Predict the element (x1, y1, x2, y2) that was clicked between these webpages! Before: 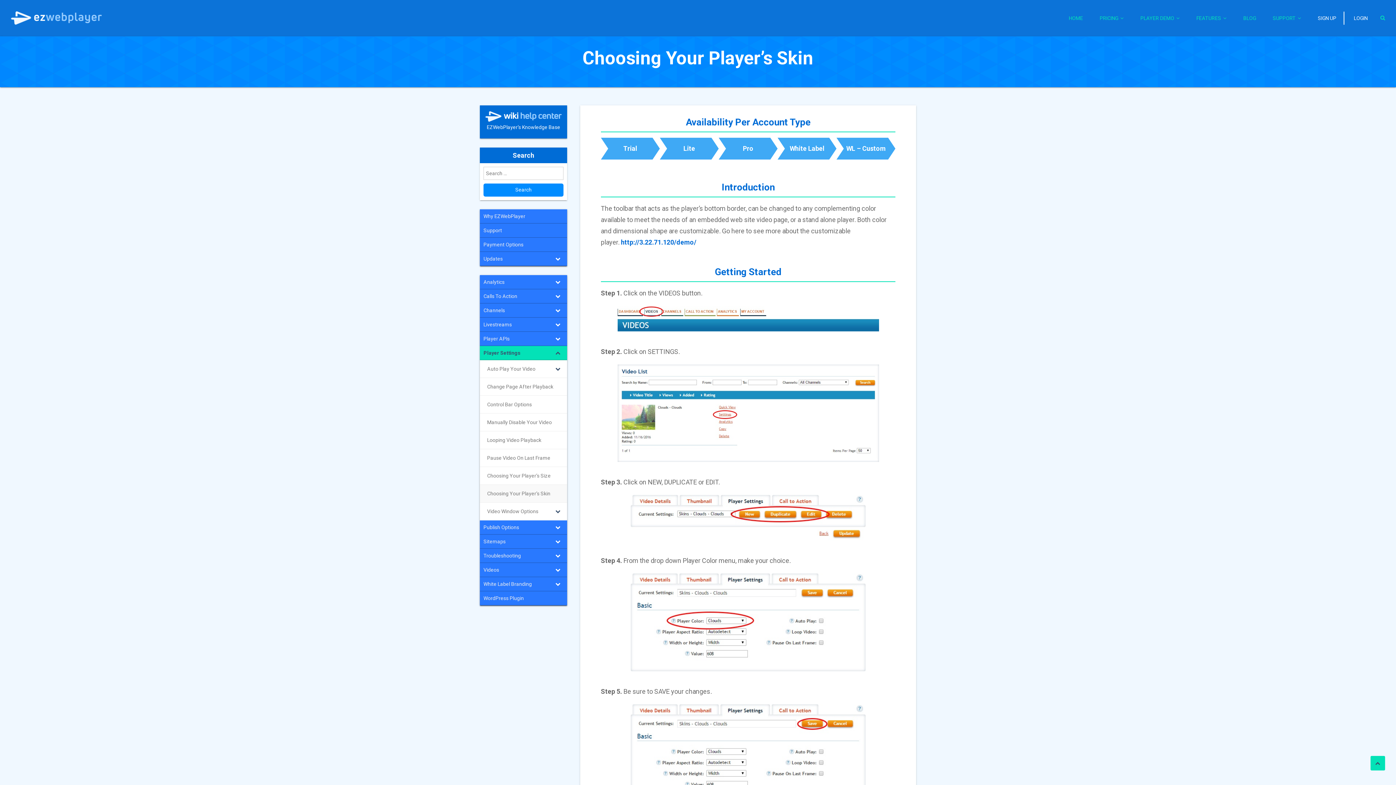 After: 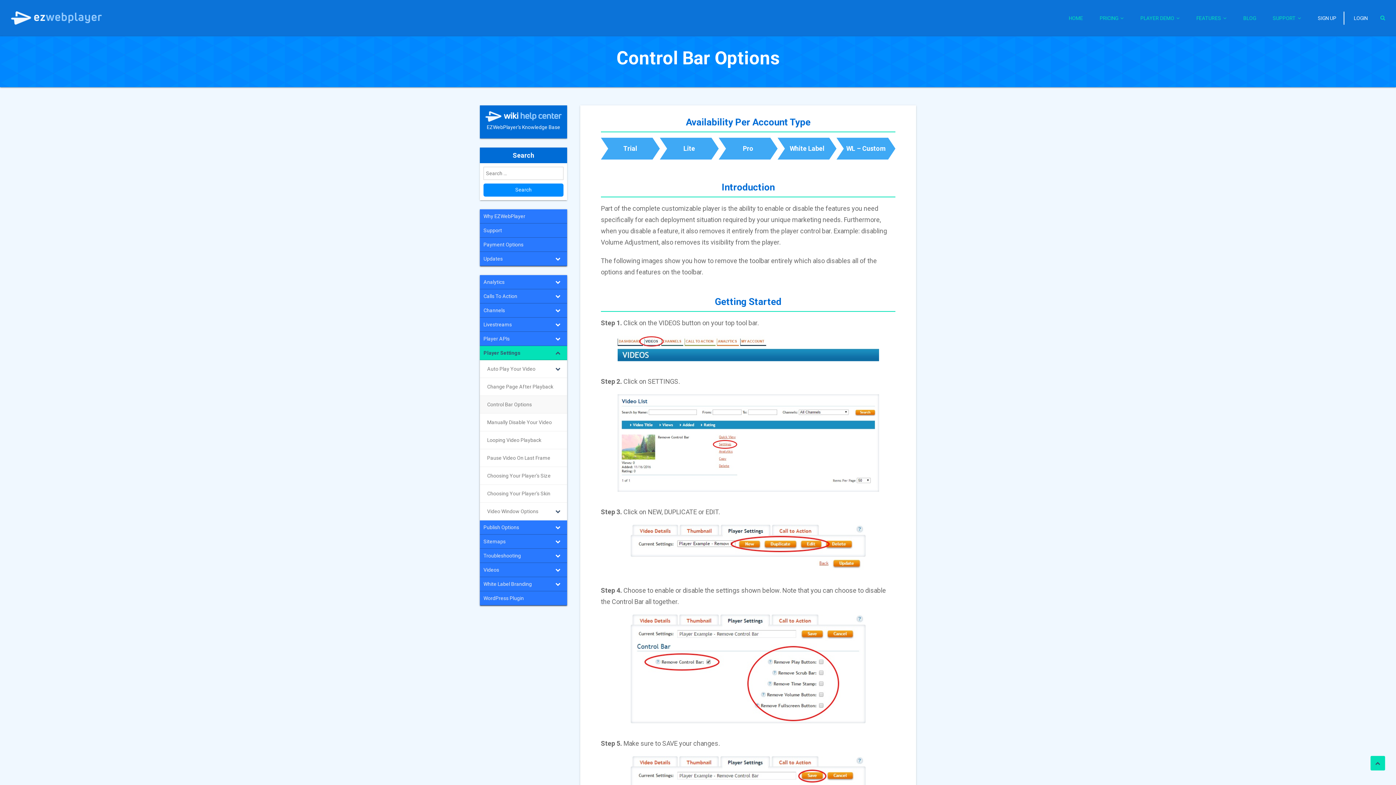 Action: label: Control Bar Options bbox: (480, 395, 567, 413)